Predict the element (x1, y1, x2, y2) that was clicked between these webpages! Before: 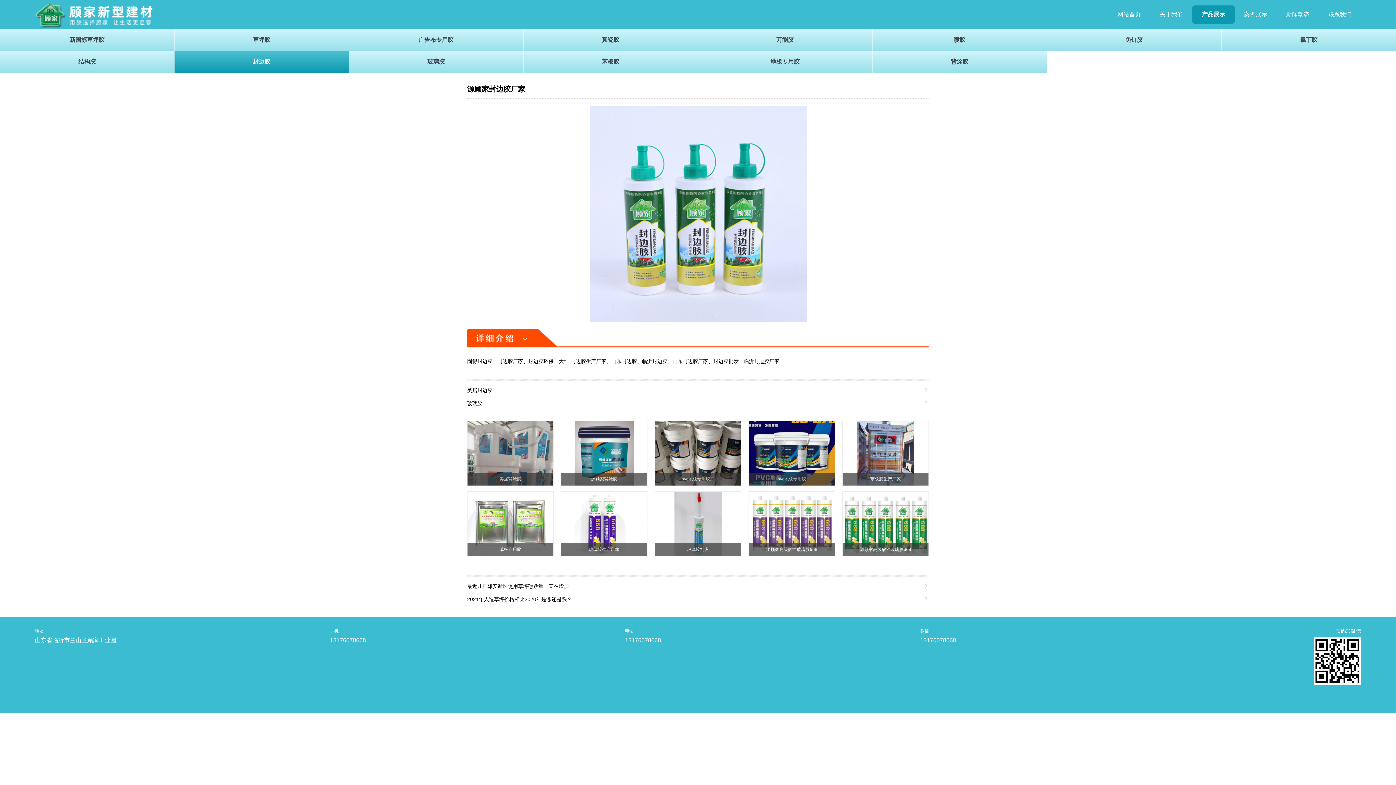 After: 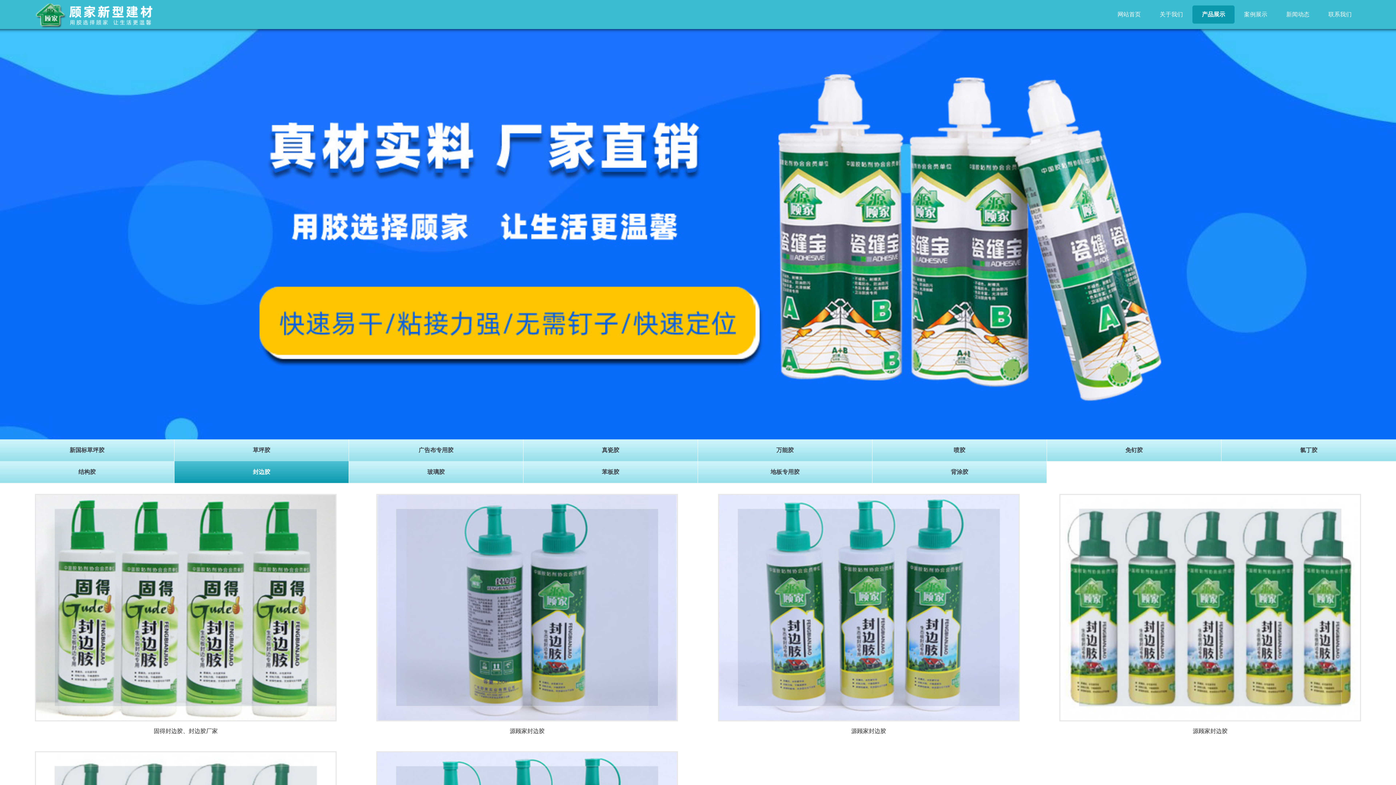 Action: label: 封边胶 bbox: (174, 50, 348, 72)